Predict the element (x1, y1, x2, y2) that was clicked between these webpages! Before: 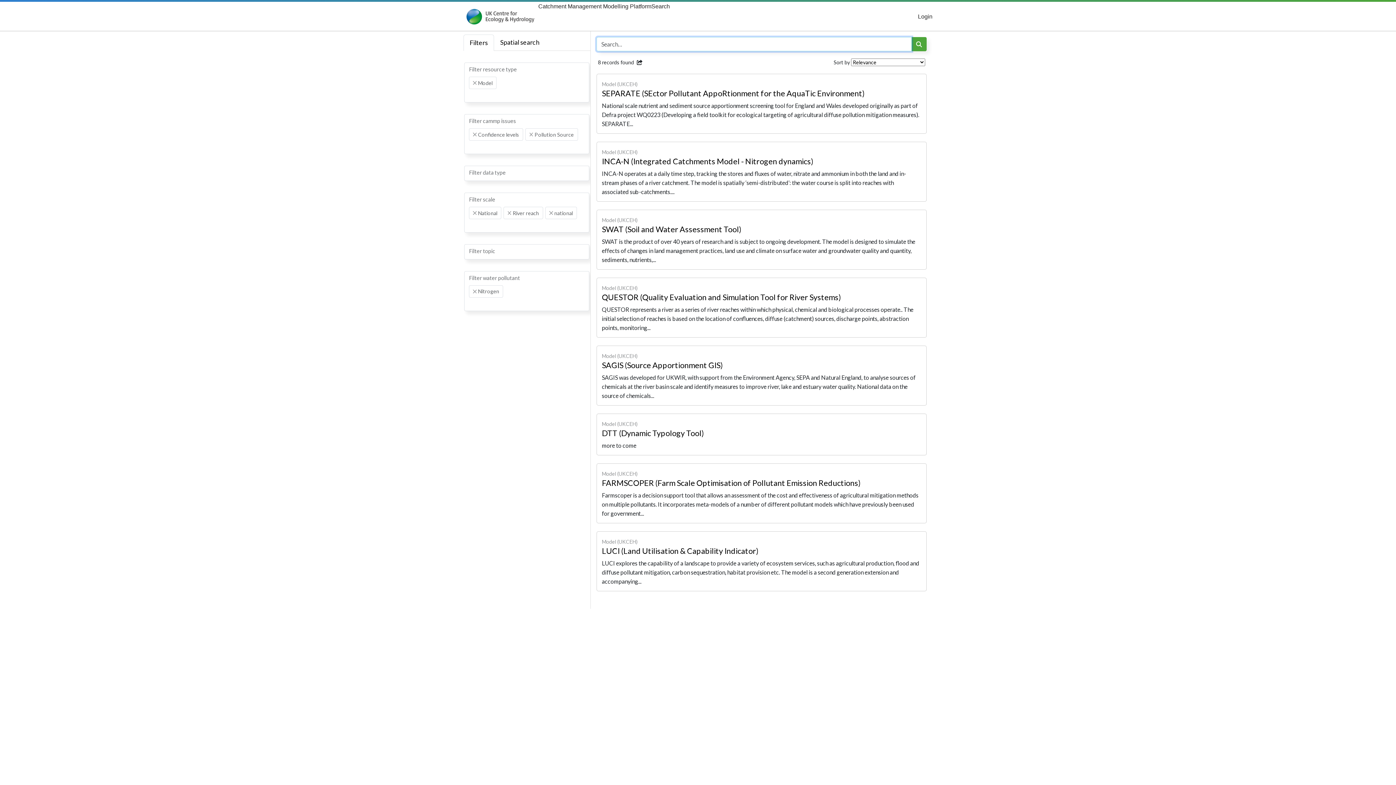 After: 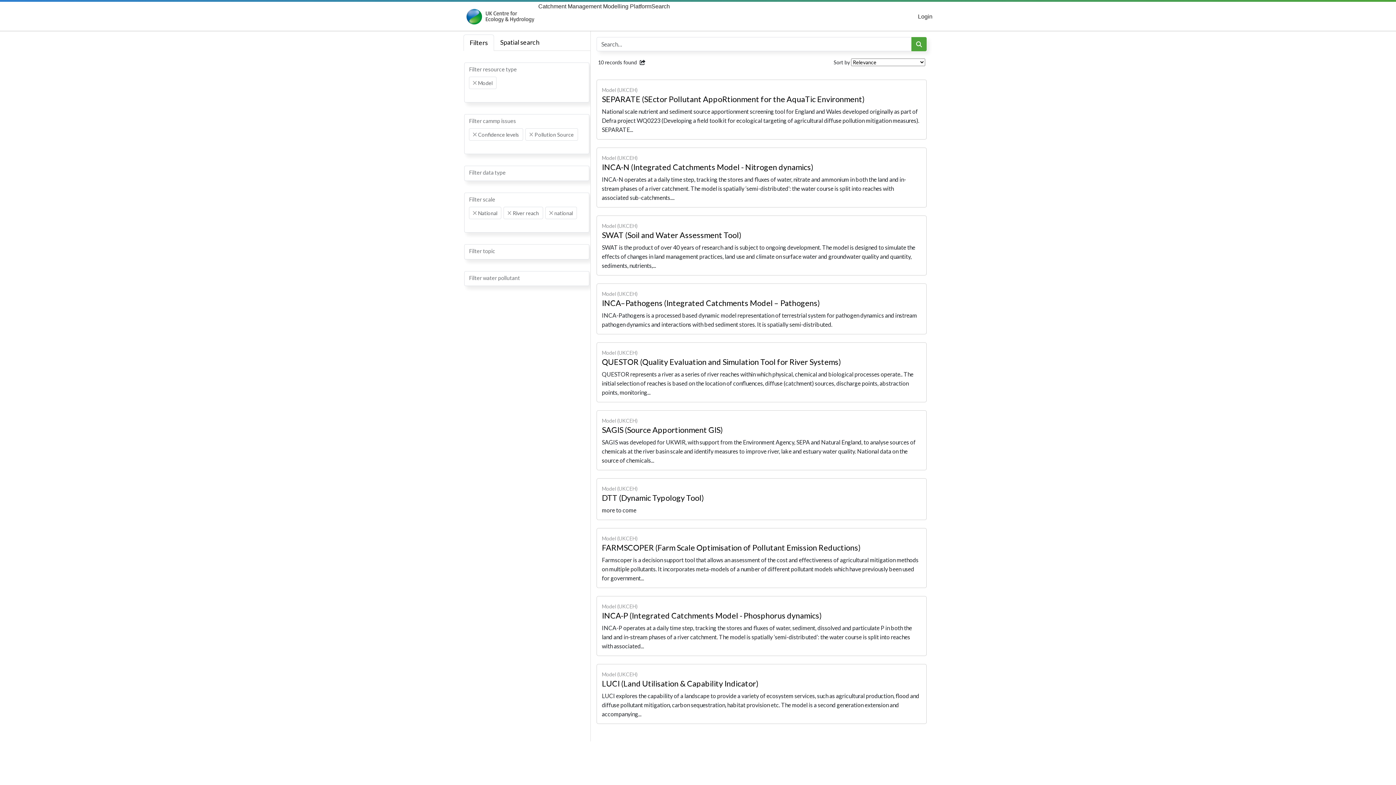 Action: label: Remove item bbox: (473, 289, 476, 293)